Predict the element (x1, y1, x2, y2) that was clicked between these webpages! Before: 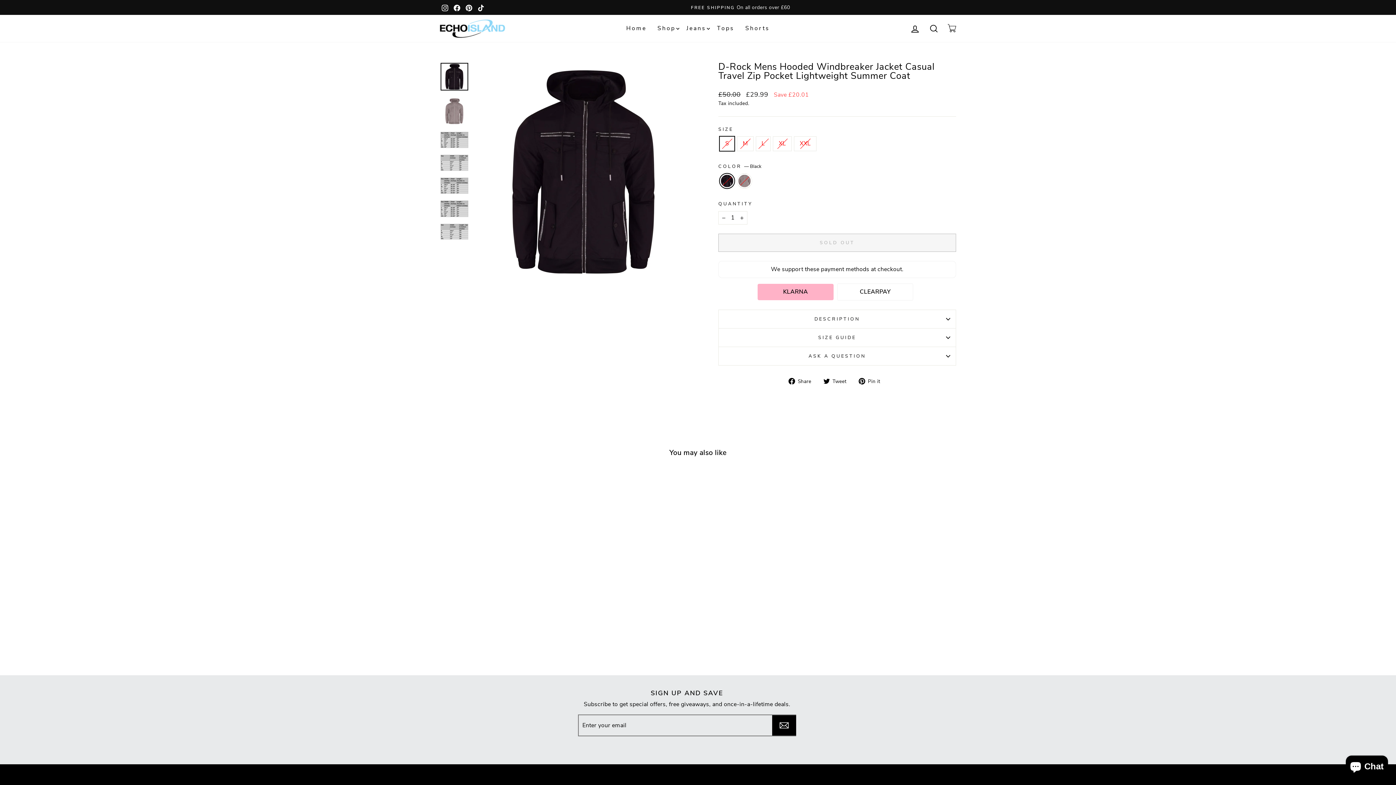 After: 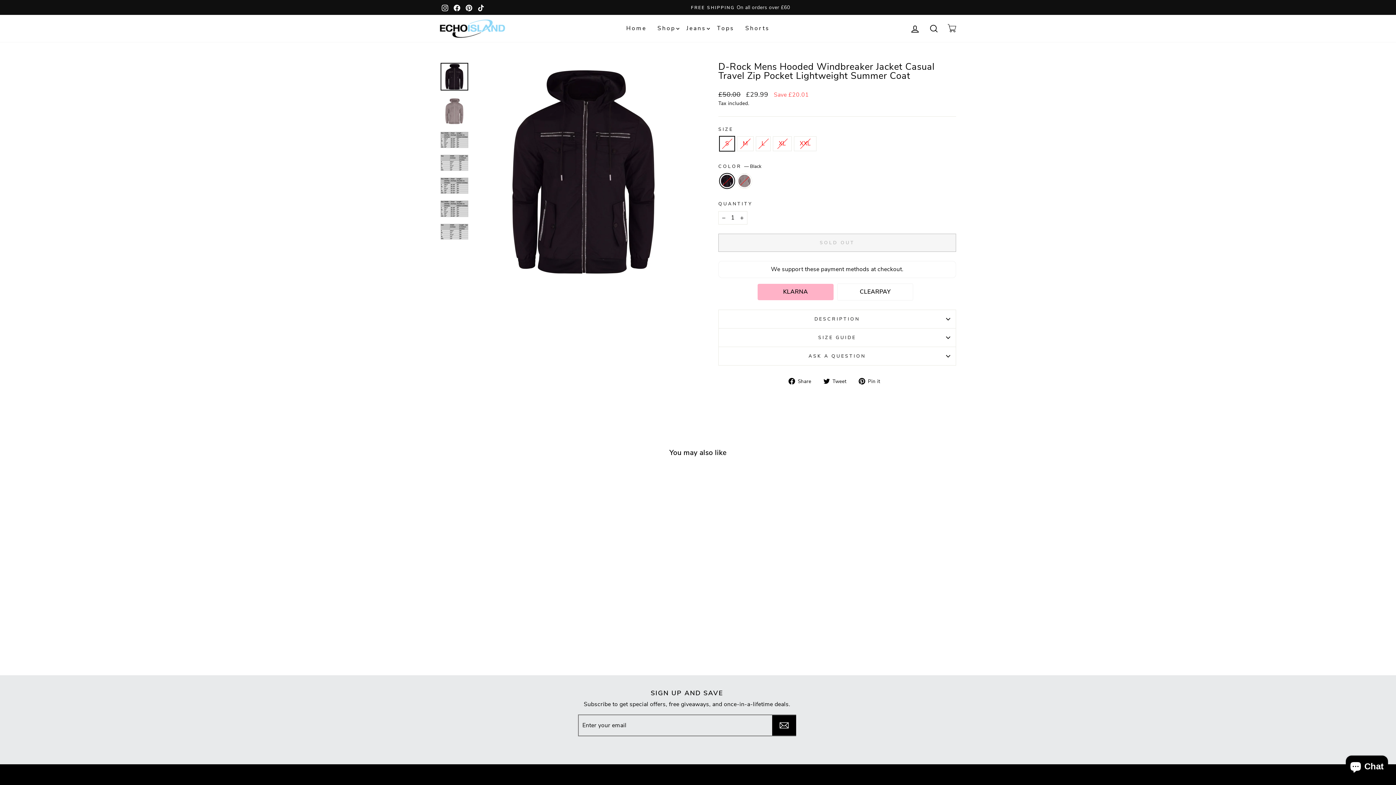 Action: label:  Share
Share on Facebook bbox: (788, 376, 816, 385)